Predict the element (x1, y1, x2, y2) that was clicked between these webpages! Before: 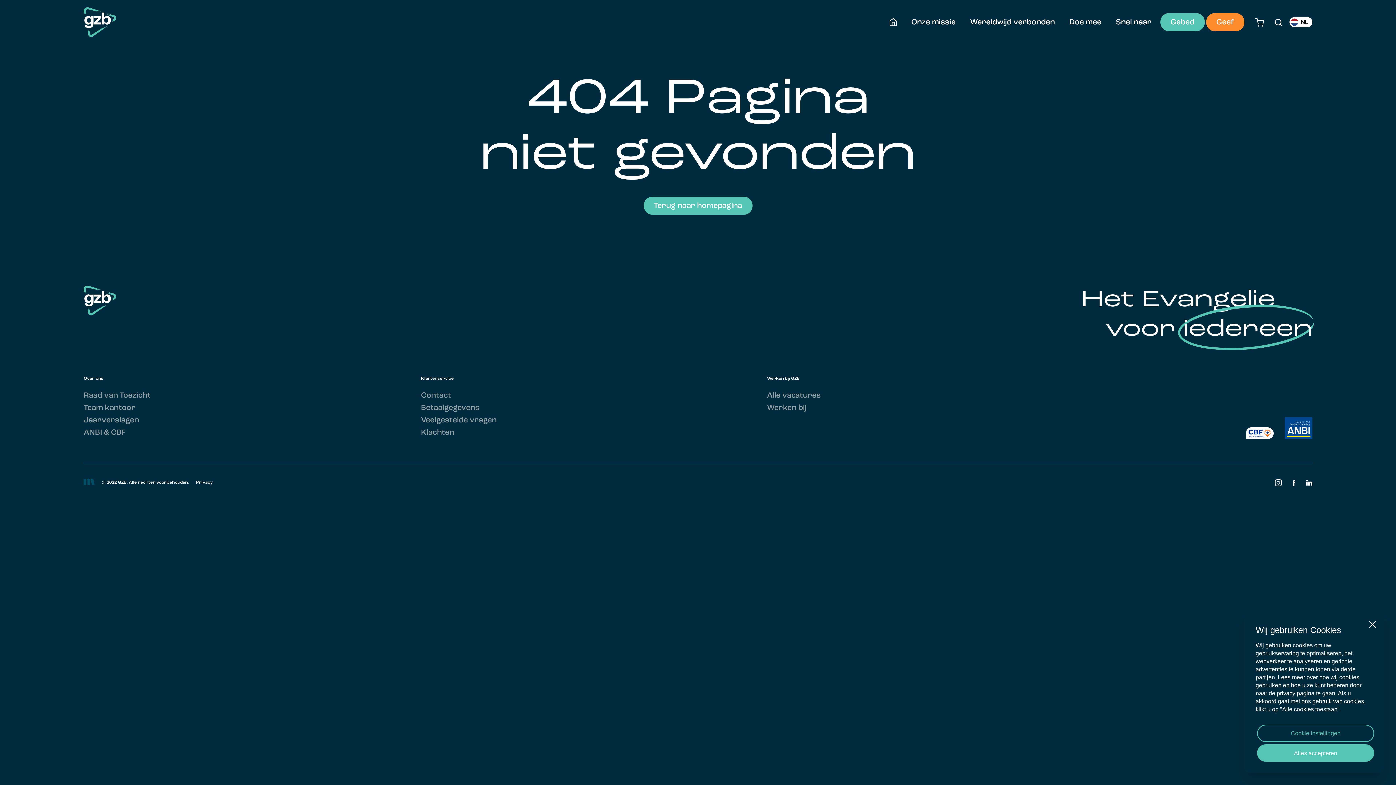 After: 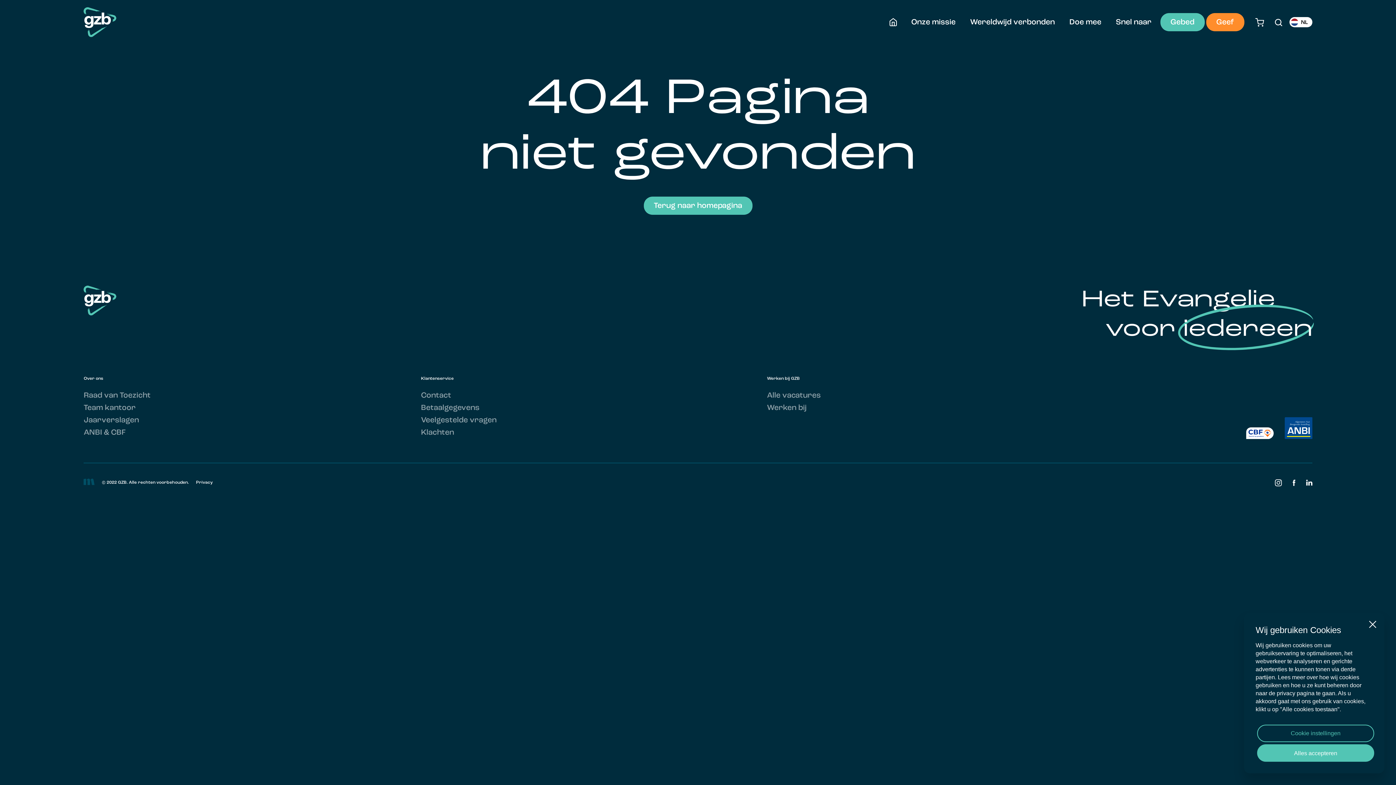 Action: bbox: (1275, 479, 1282, 486)